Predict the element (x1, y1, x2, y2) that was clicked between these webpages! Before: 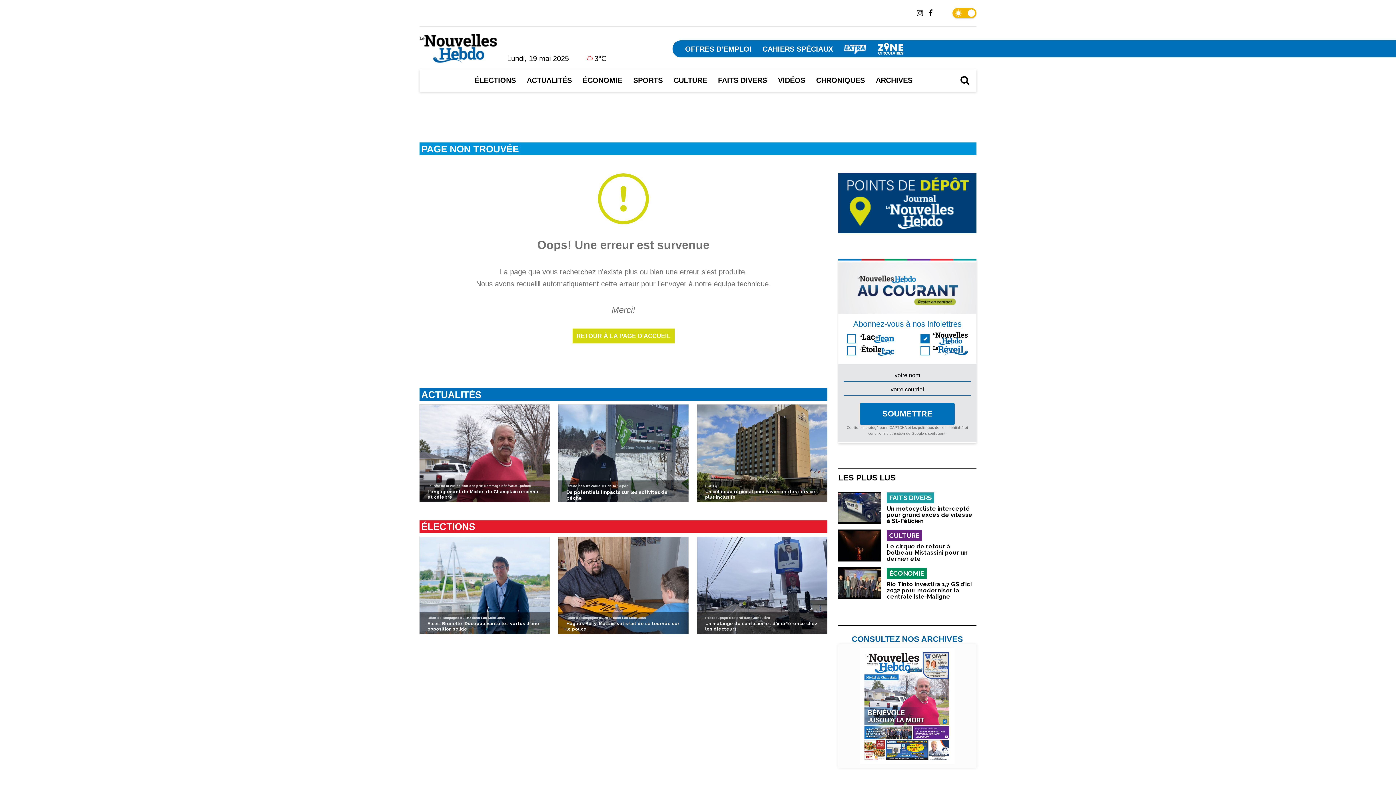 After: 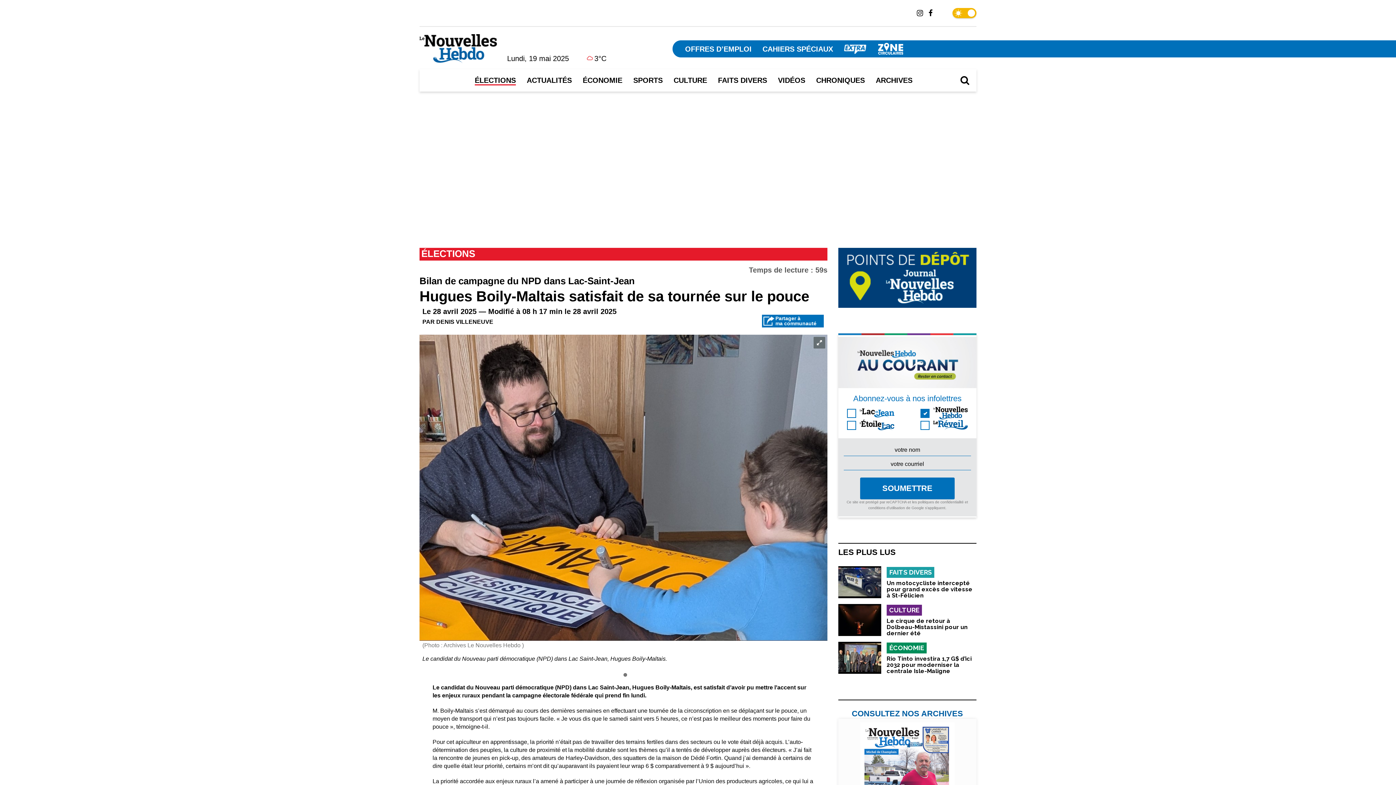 Action: label: Bilan de campagne du NPD dans Lac-Saint-Jean
Hugues Boily-Maltais satisfait de sa tournée sur le pouce bbox: (558, 536, 688, 634)